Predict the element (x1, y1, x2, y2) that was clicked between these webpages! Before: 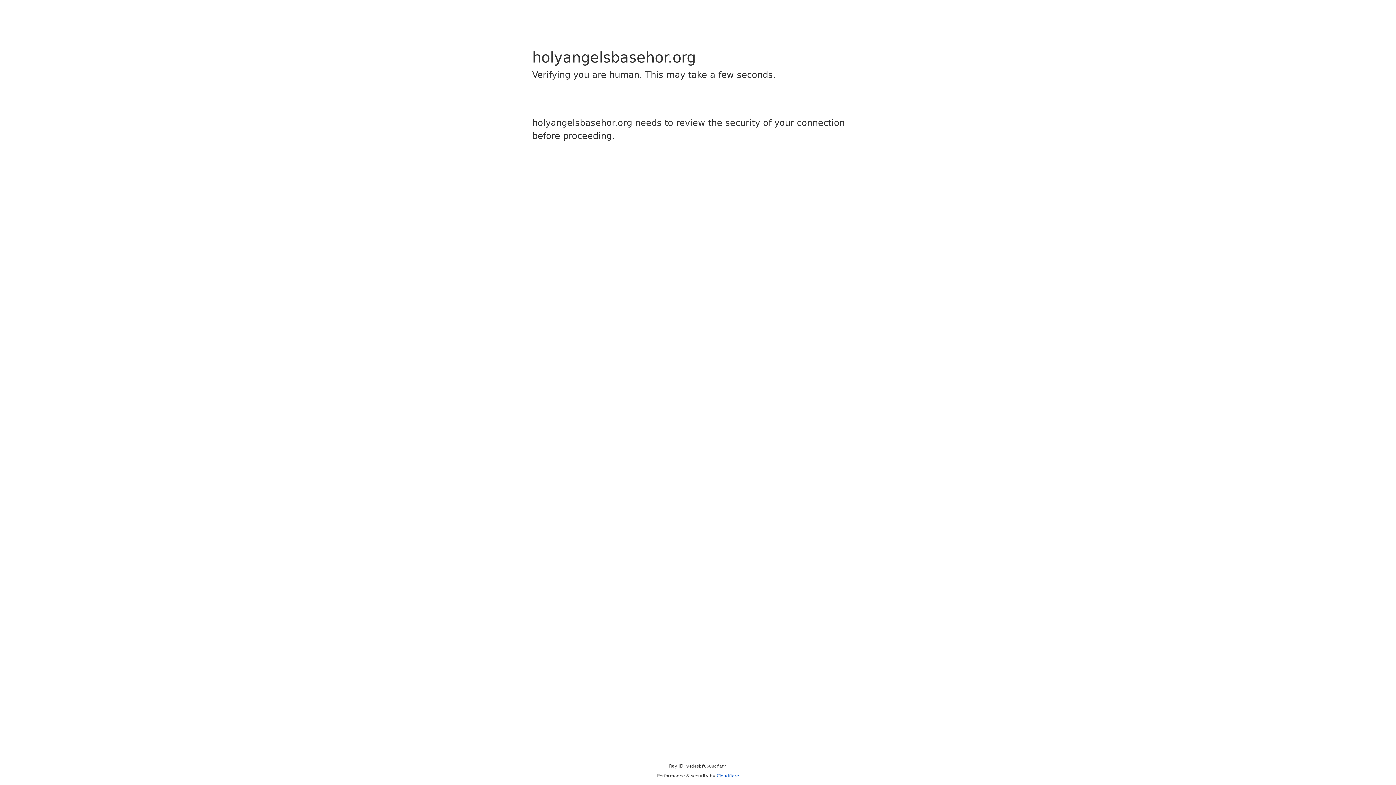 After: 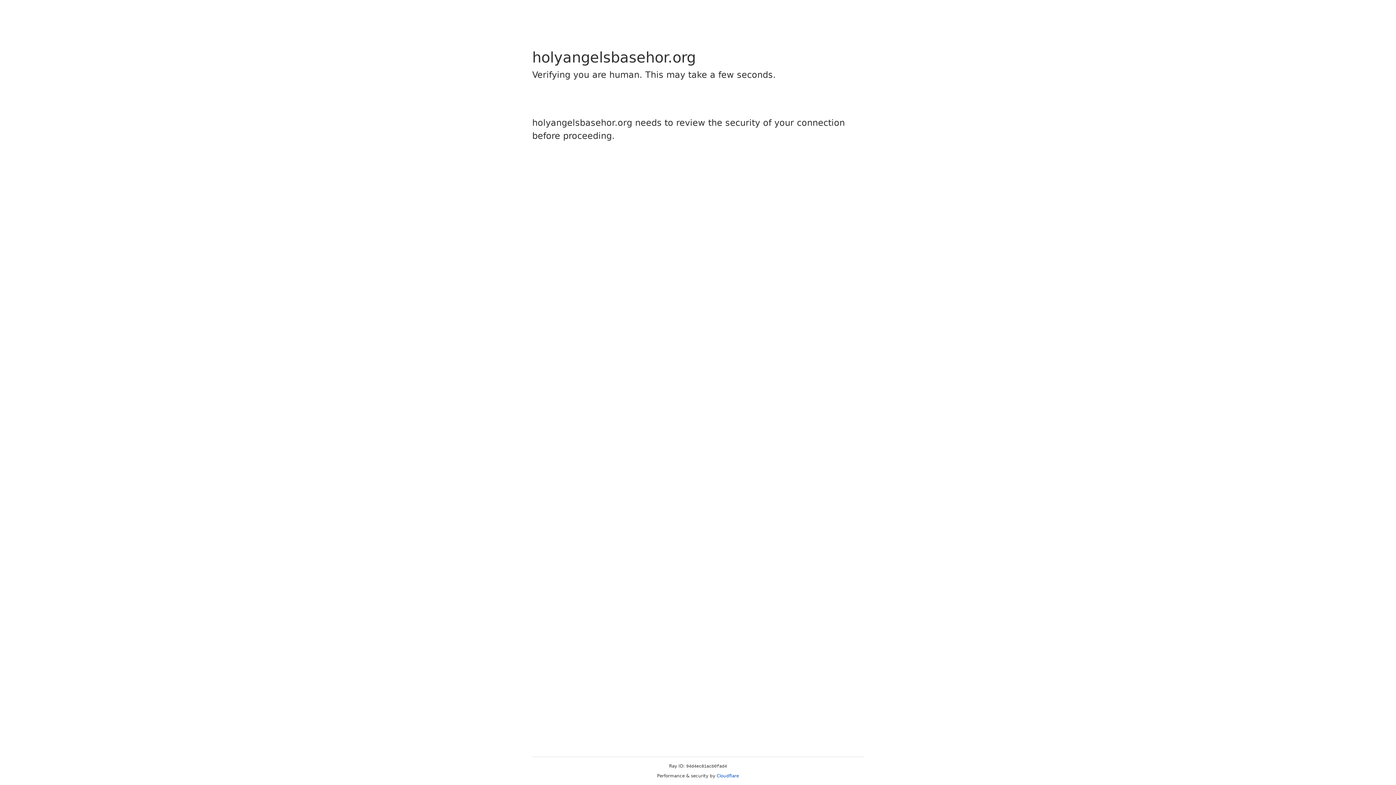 Action: label: Cloudflare bbox: (716, 773, 739, 778)